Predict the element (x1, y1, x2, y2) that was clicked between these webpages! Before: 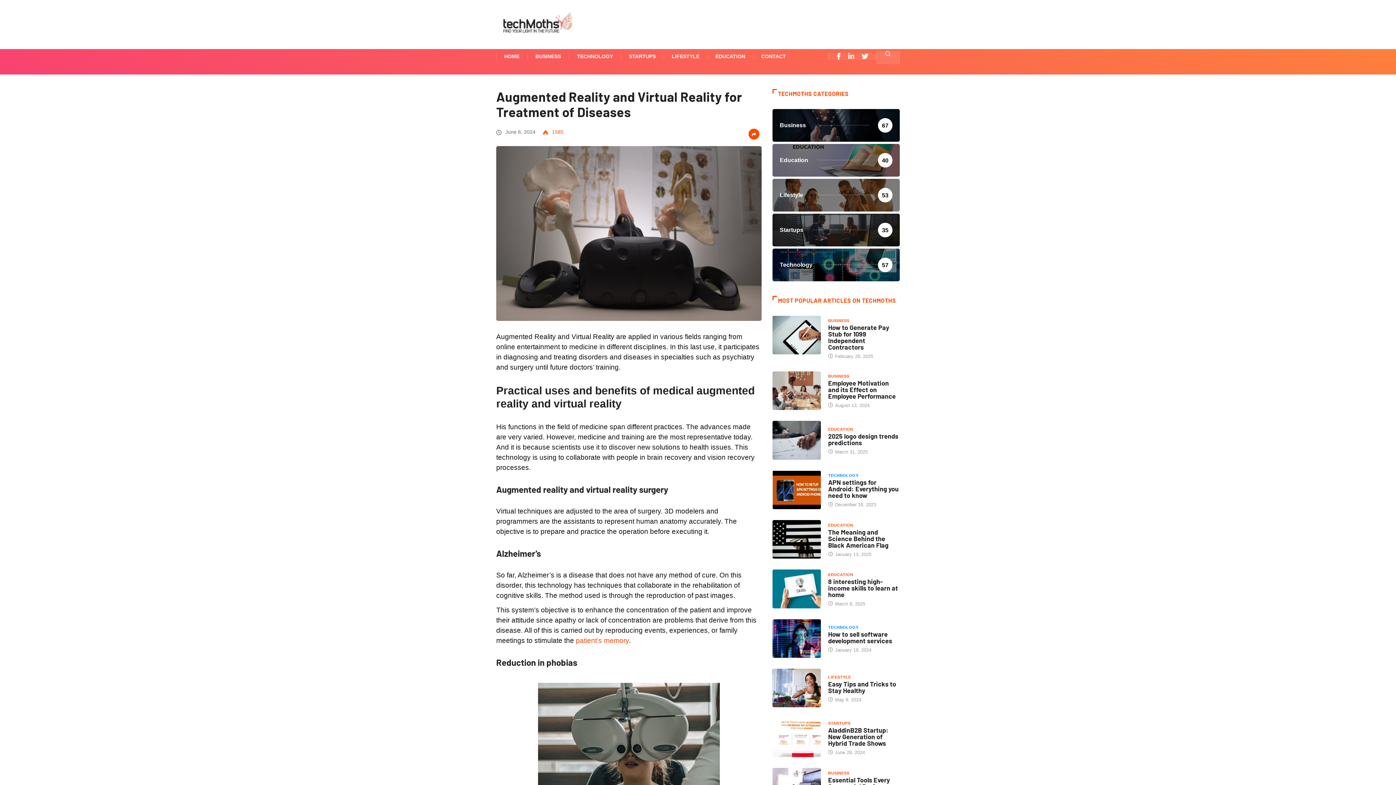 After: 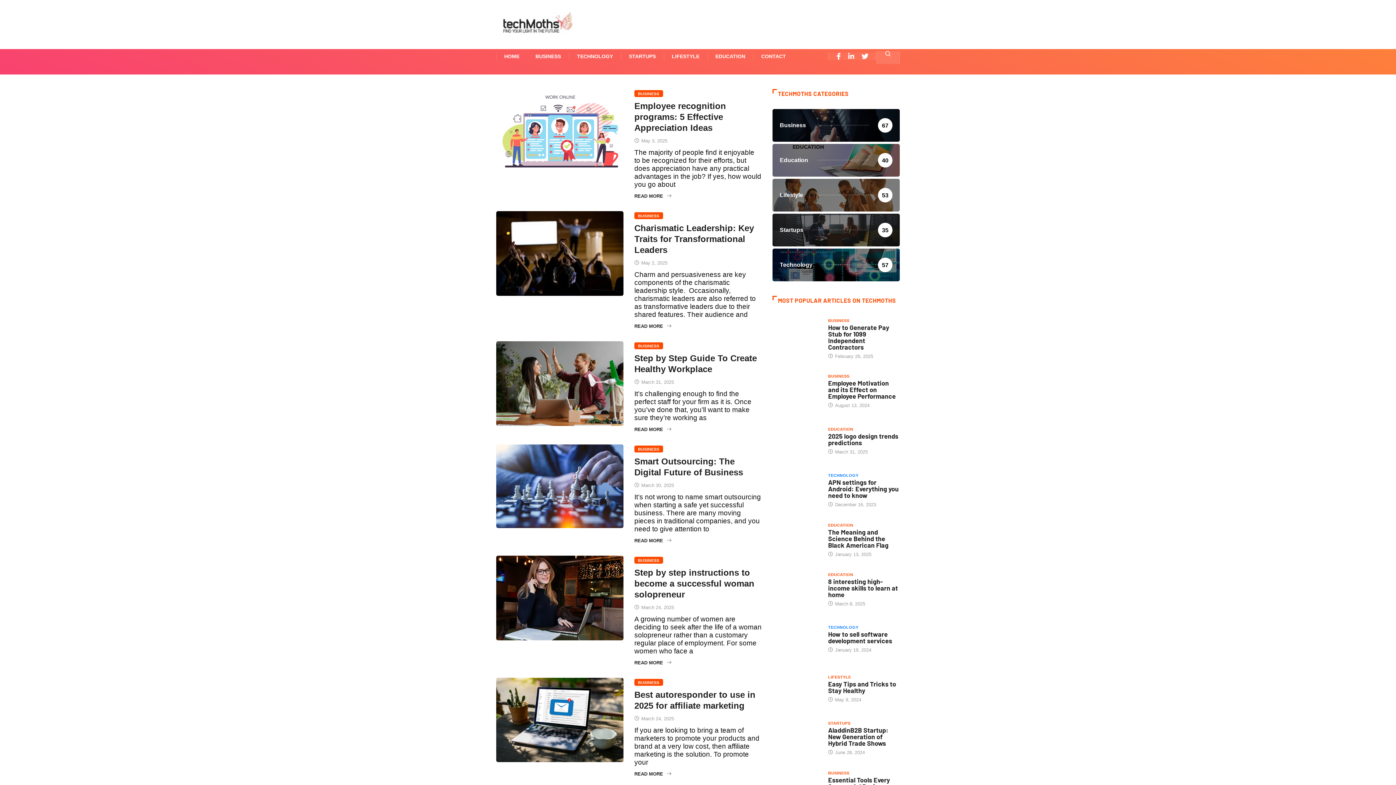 Action: bbox: (828, 317, 849, 324) label: BUSINESS